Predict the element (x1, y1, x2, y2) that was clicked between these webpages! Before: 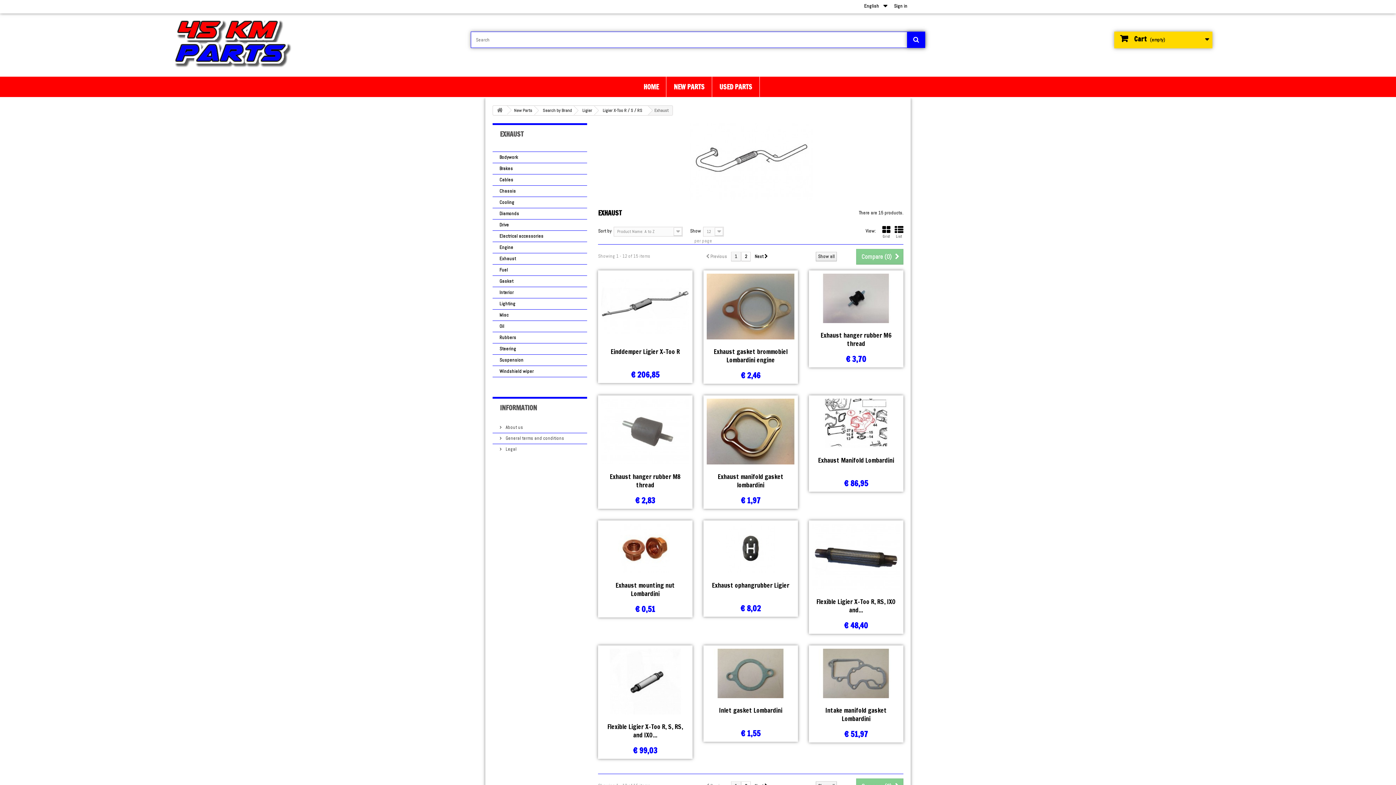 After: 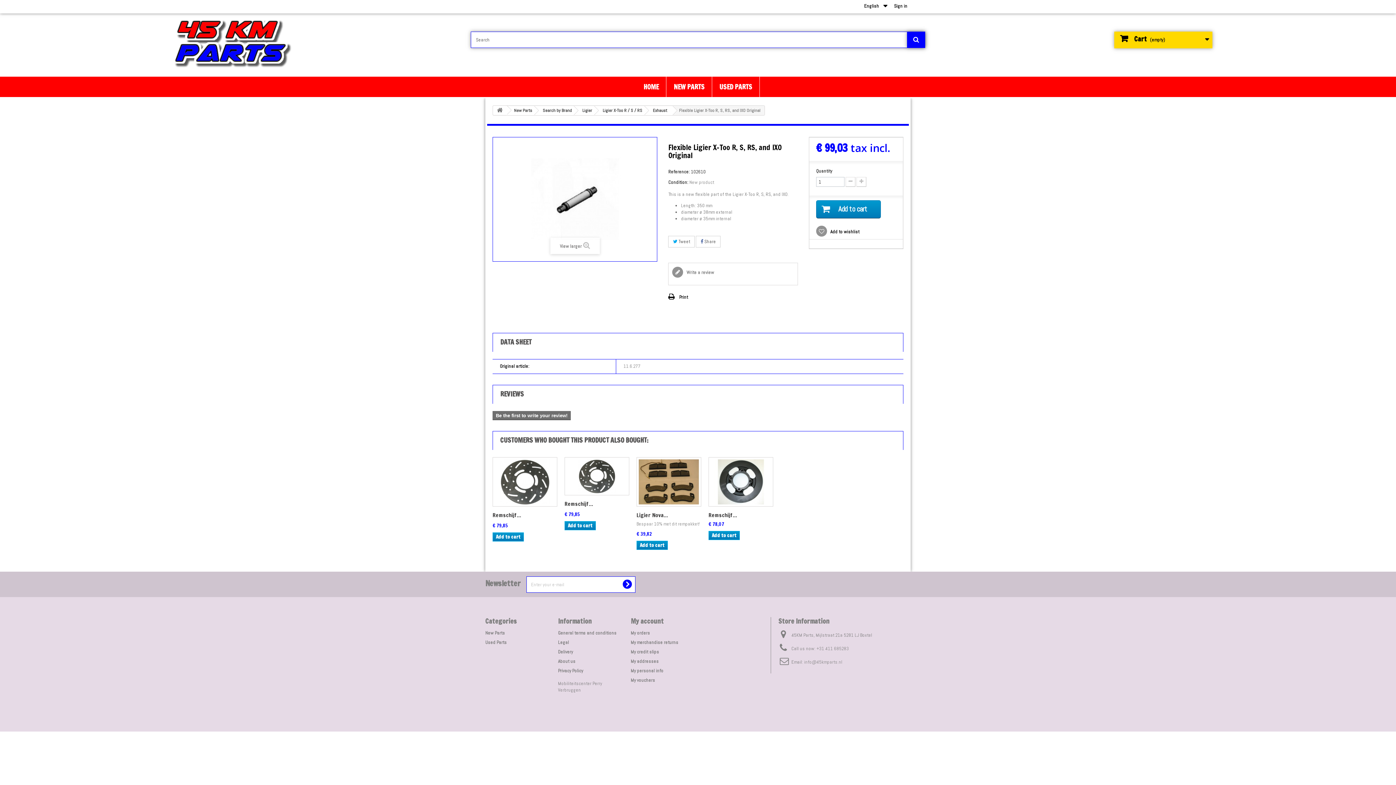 Action: bbox: (601, 649, 689, 714)